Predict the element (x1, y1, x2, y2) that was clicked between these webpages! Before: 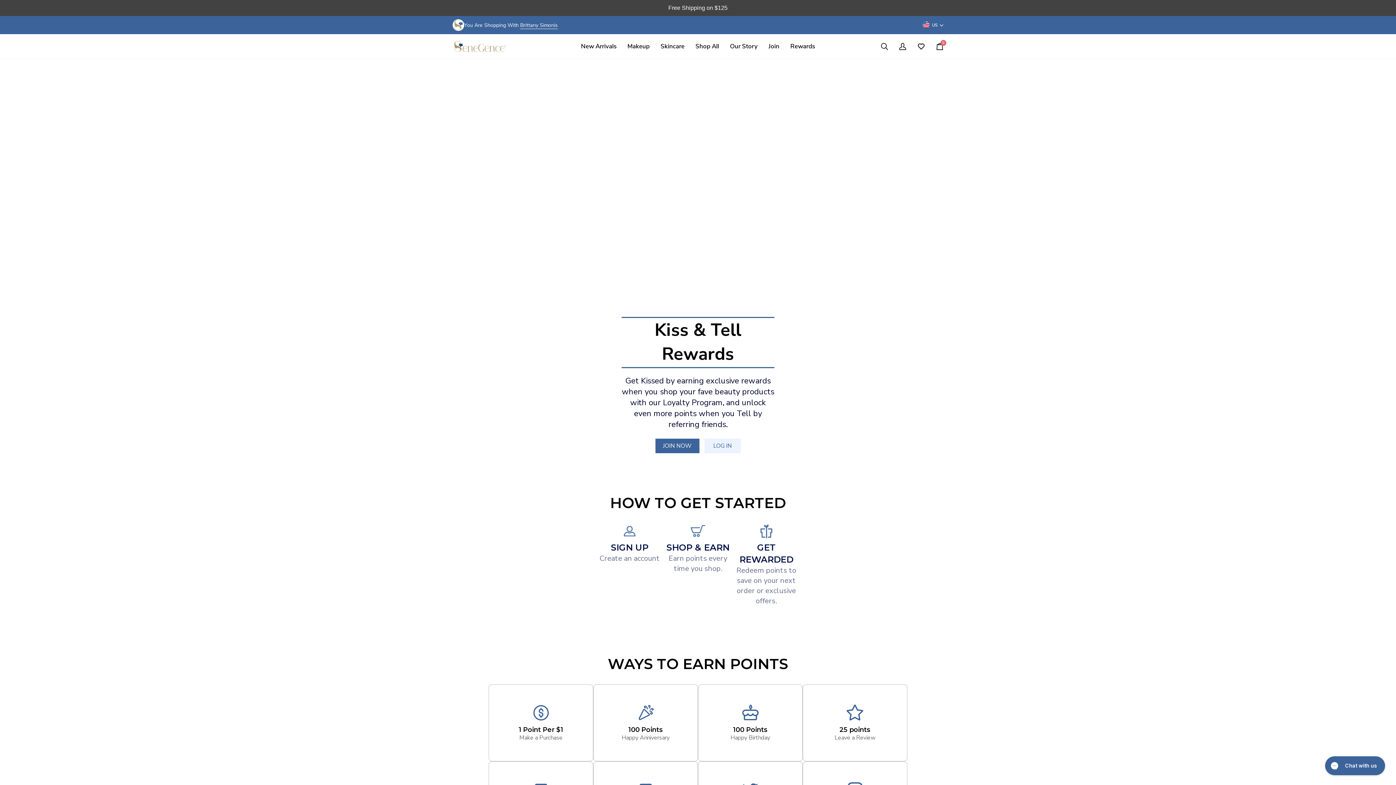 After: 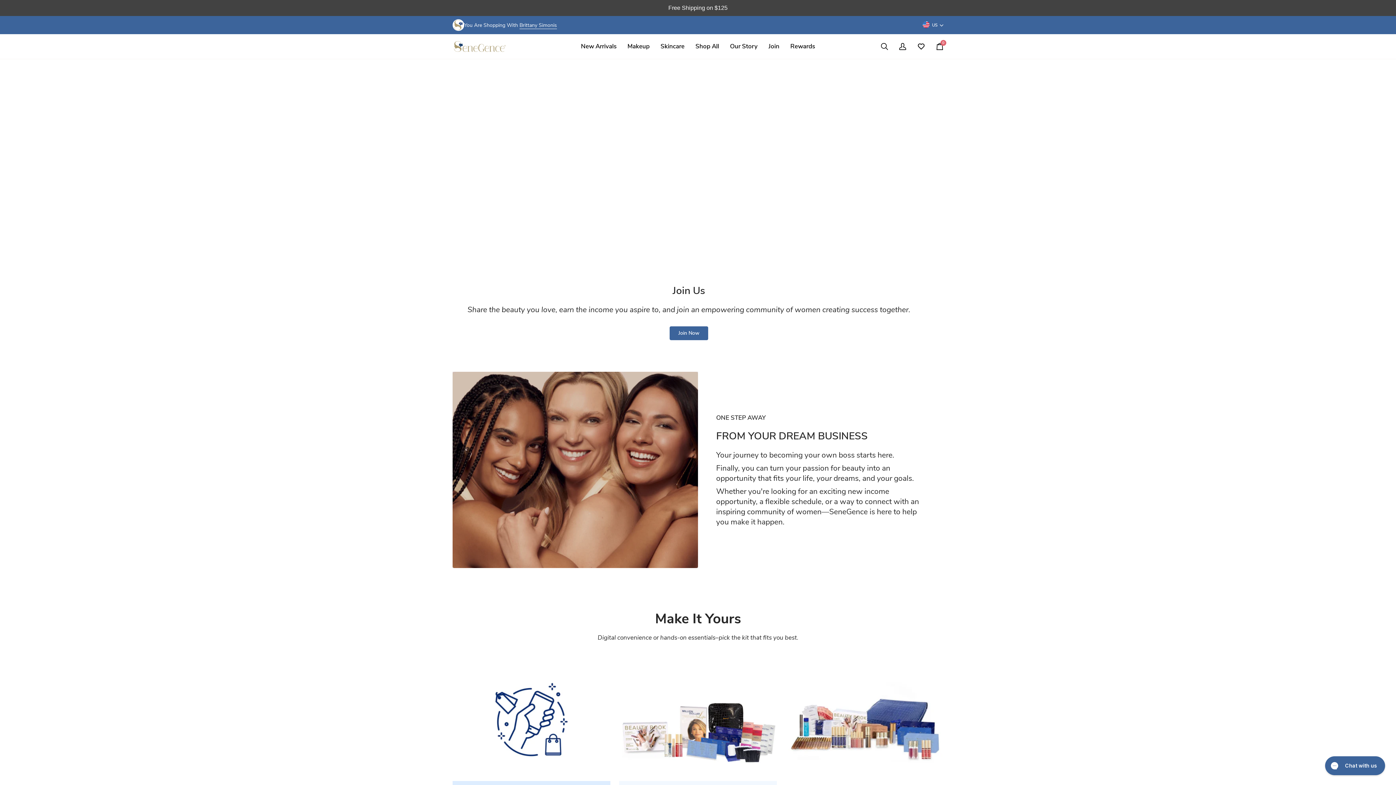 Action: label: Join bbox: (763, 34, 785, 58)